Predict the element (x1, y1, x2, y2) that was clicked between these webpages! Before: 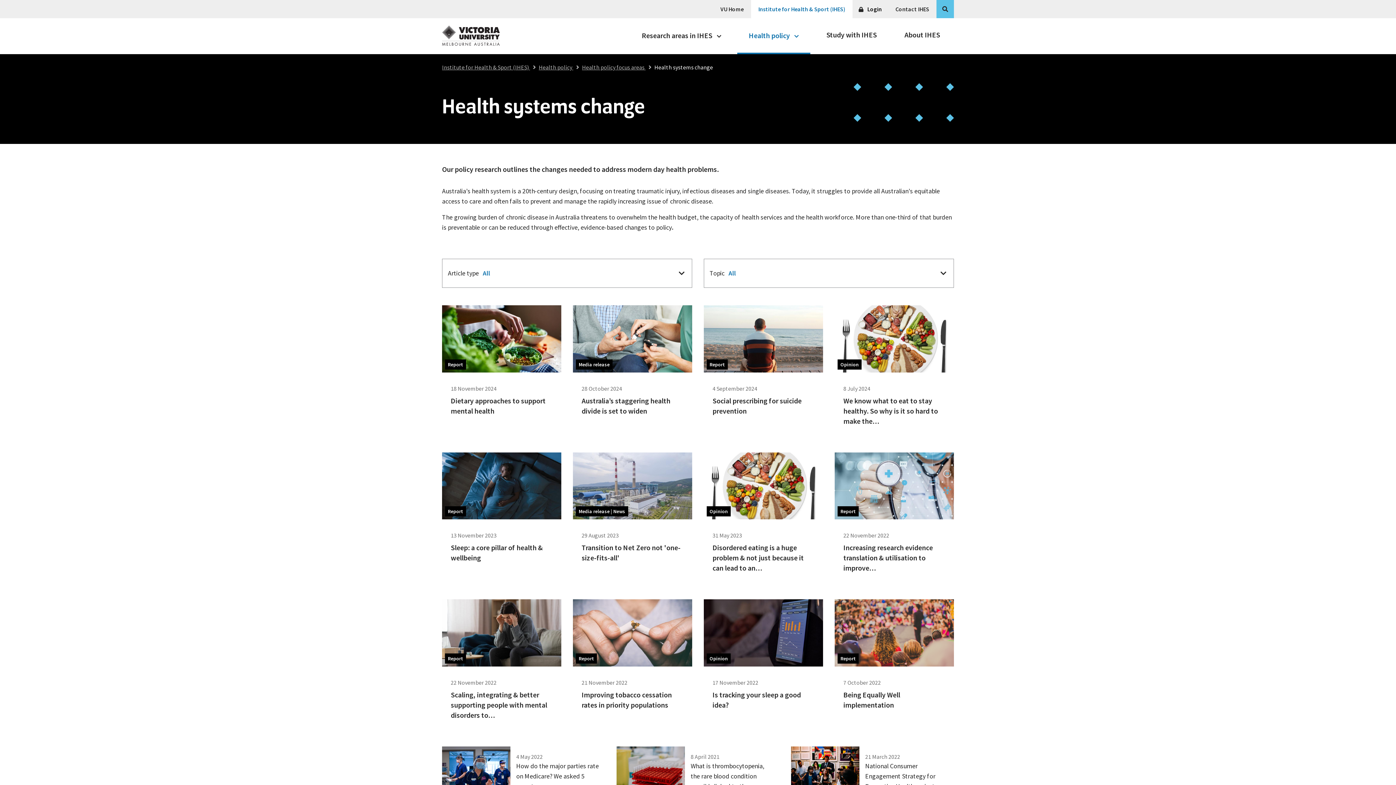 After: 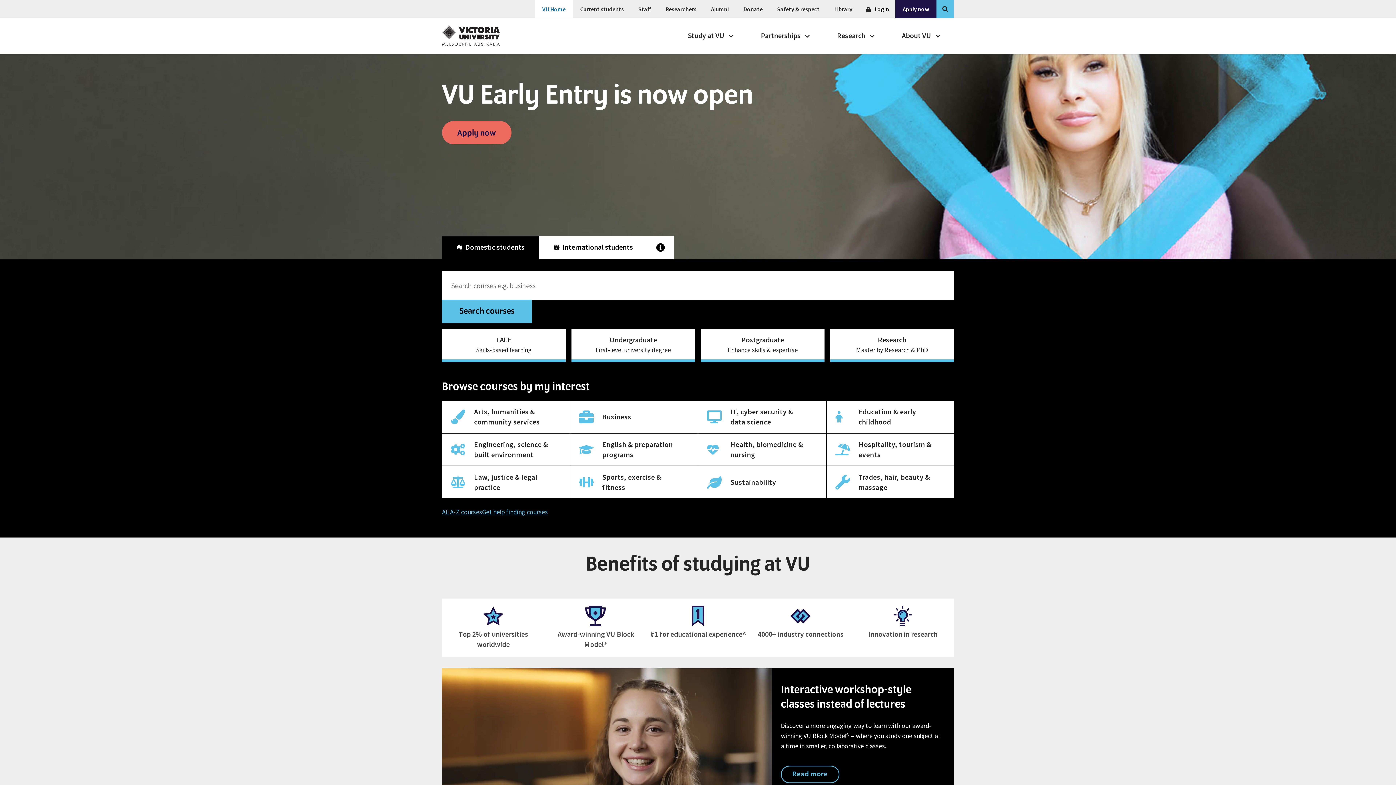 Action: bbox: (713, 0, 751, 18) label: VU Home